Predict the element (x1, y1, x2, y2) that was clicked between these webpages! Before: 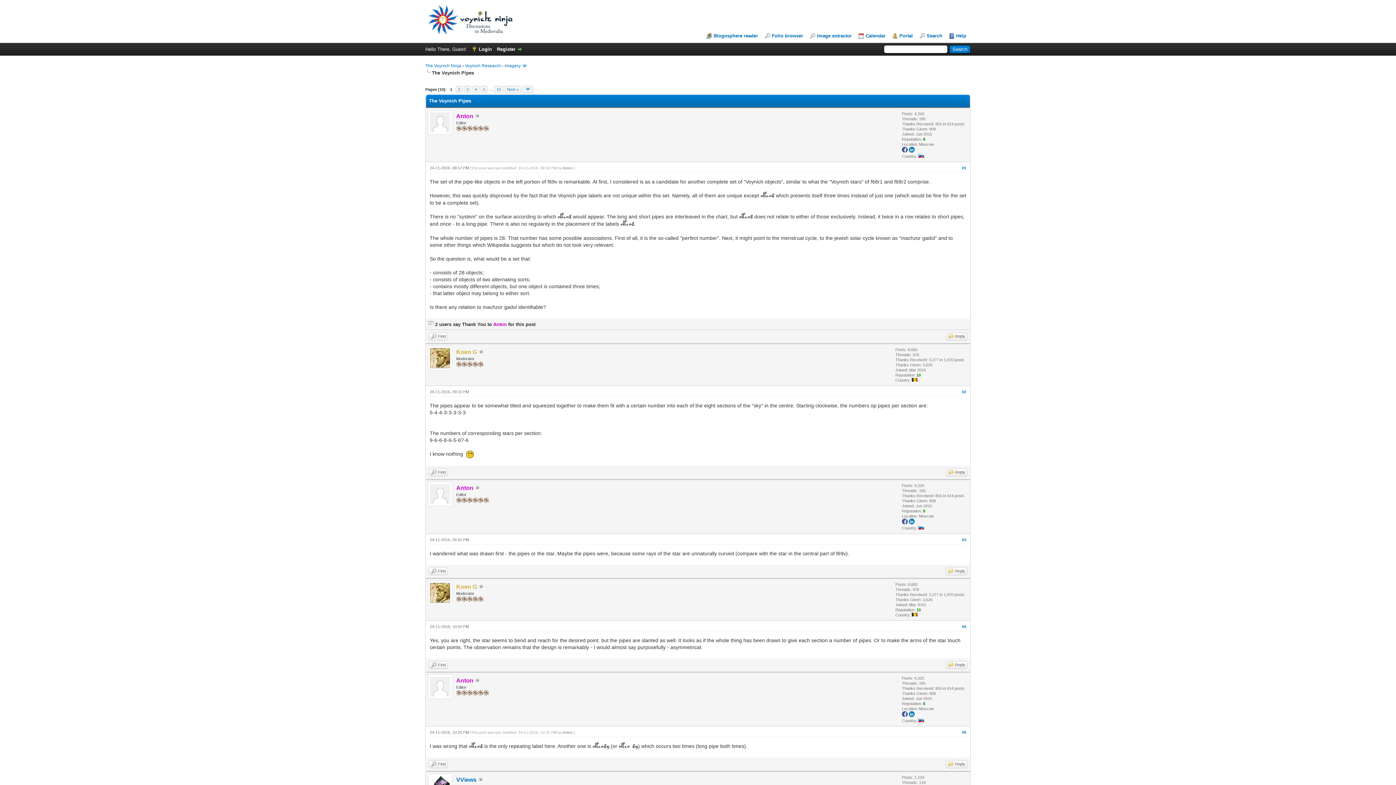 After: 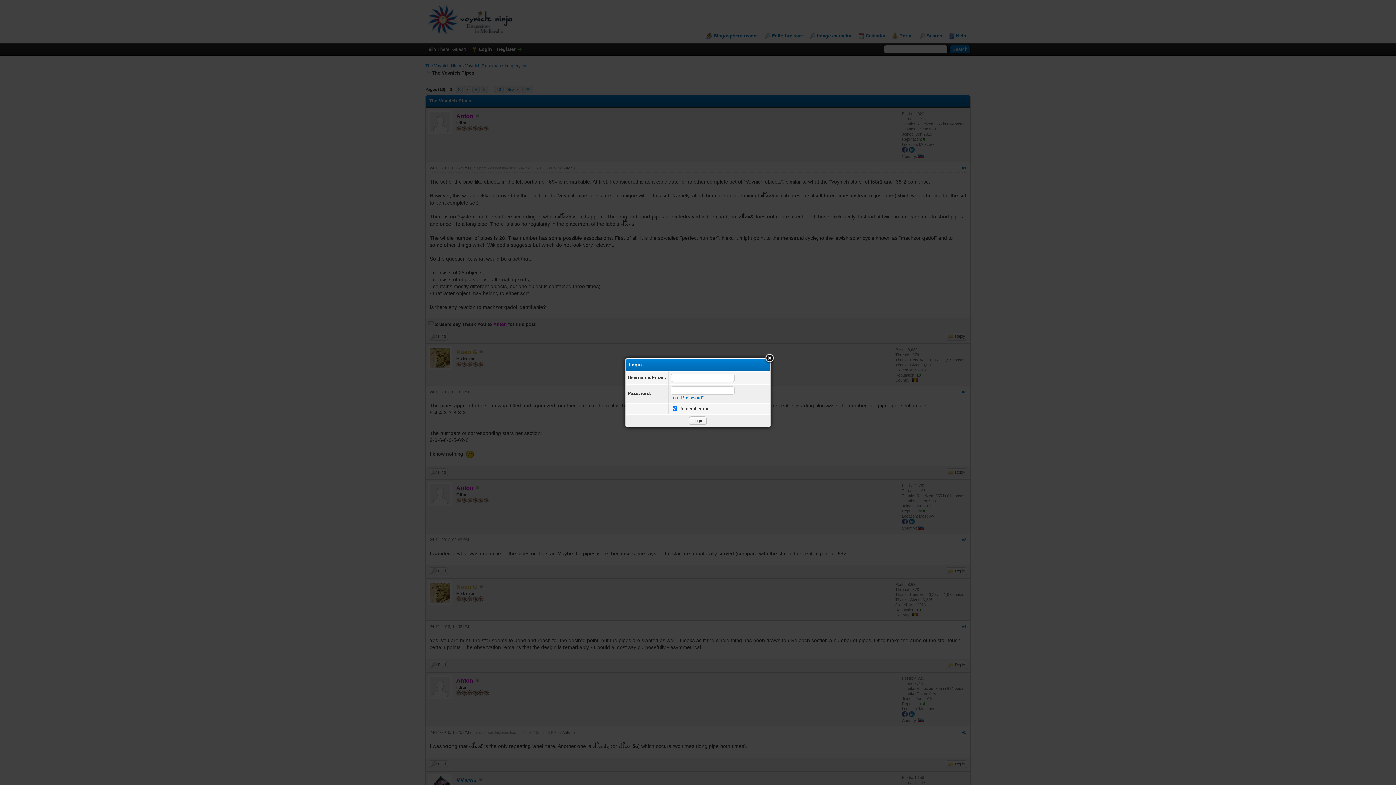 Action: label: Login bbox: (471, 46, 492, 52)